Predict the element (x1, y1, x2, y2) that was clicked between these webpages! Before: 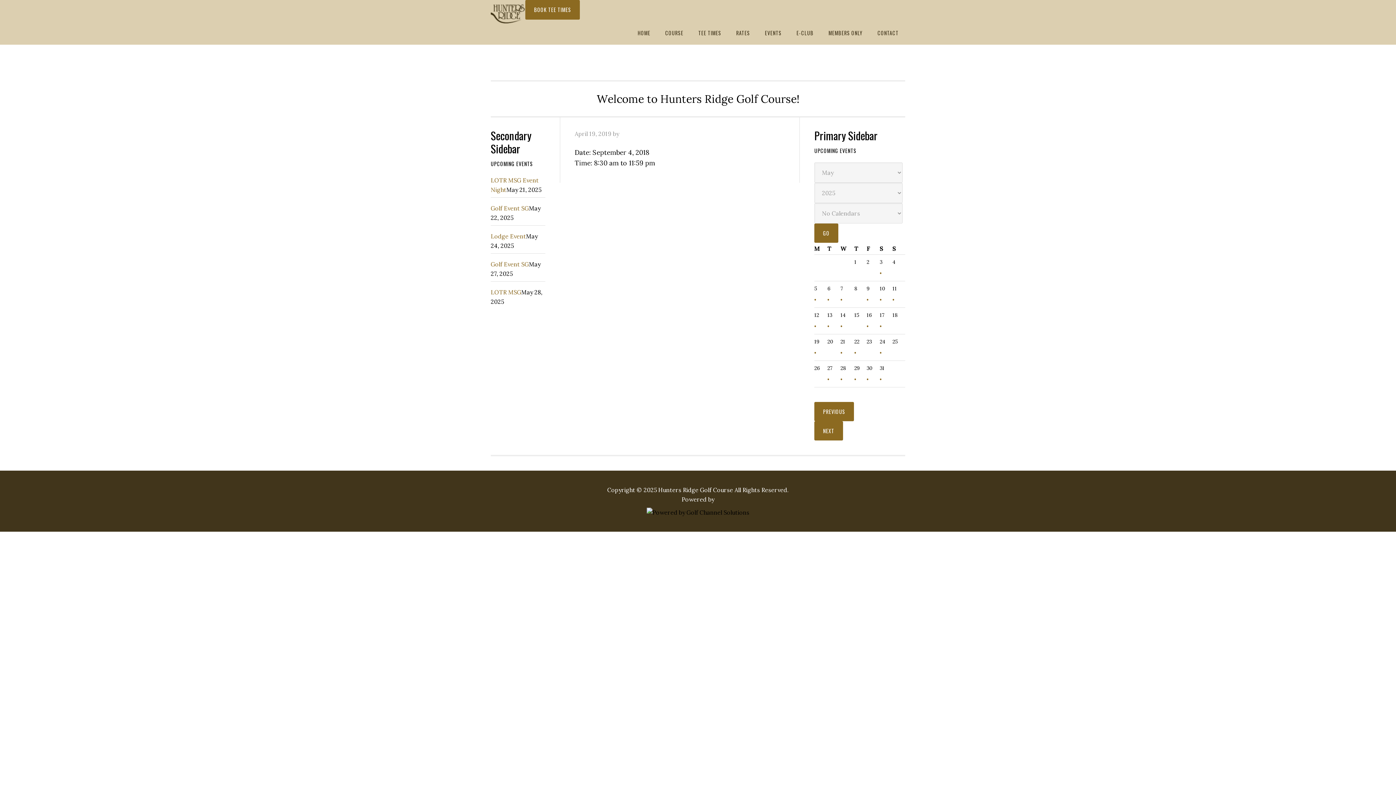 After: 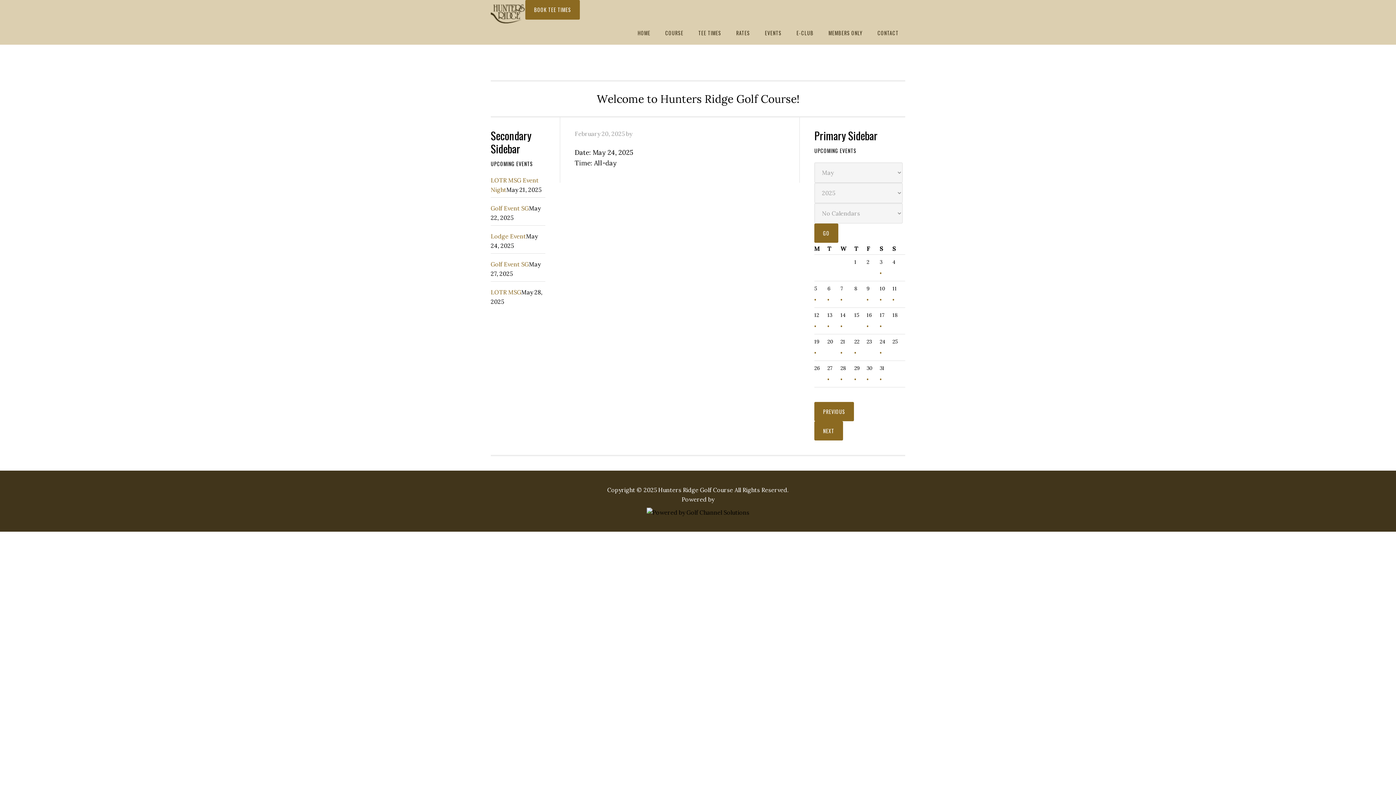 Action: bbox: (880, 349, 882, 356) label: •